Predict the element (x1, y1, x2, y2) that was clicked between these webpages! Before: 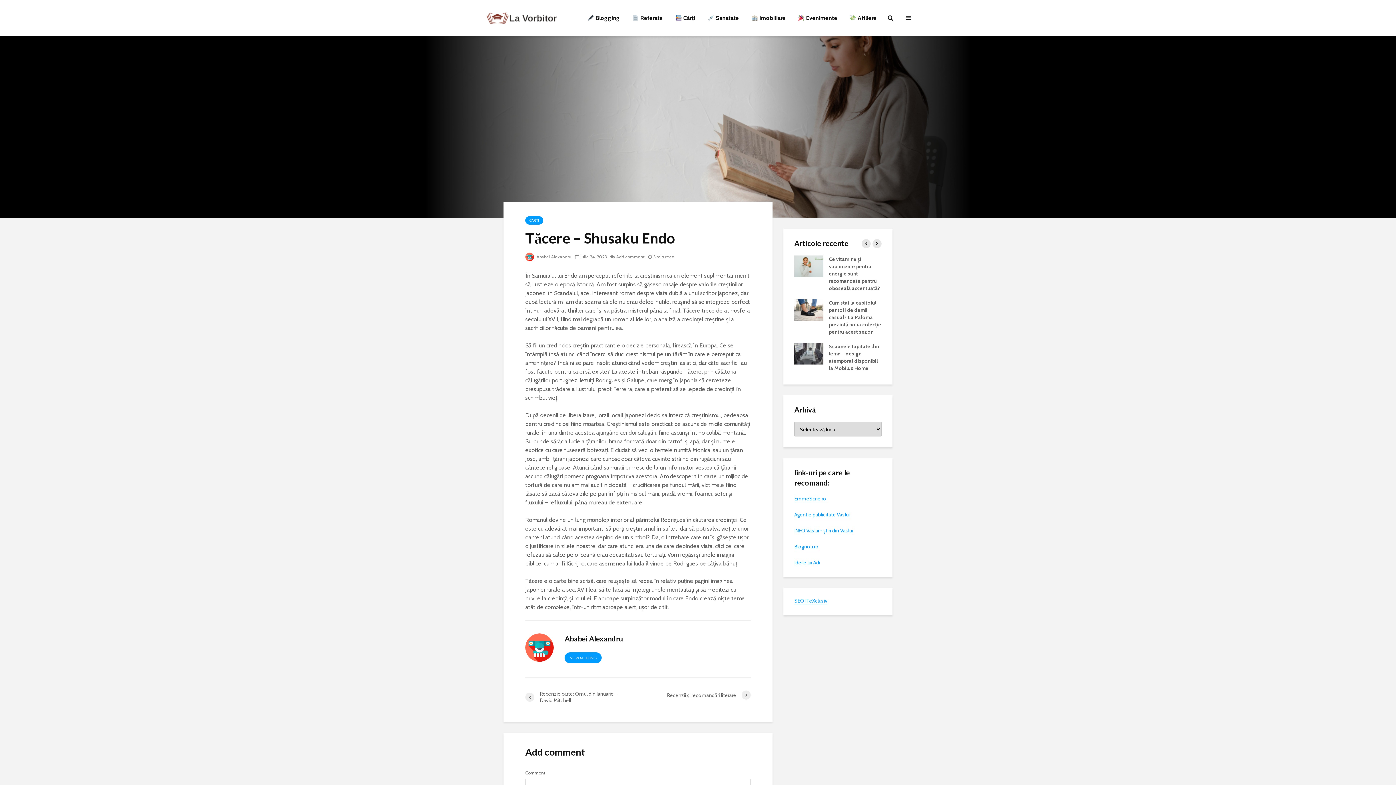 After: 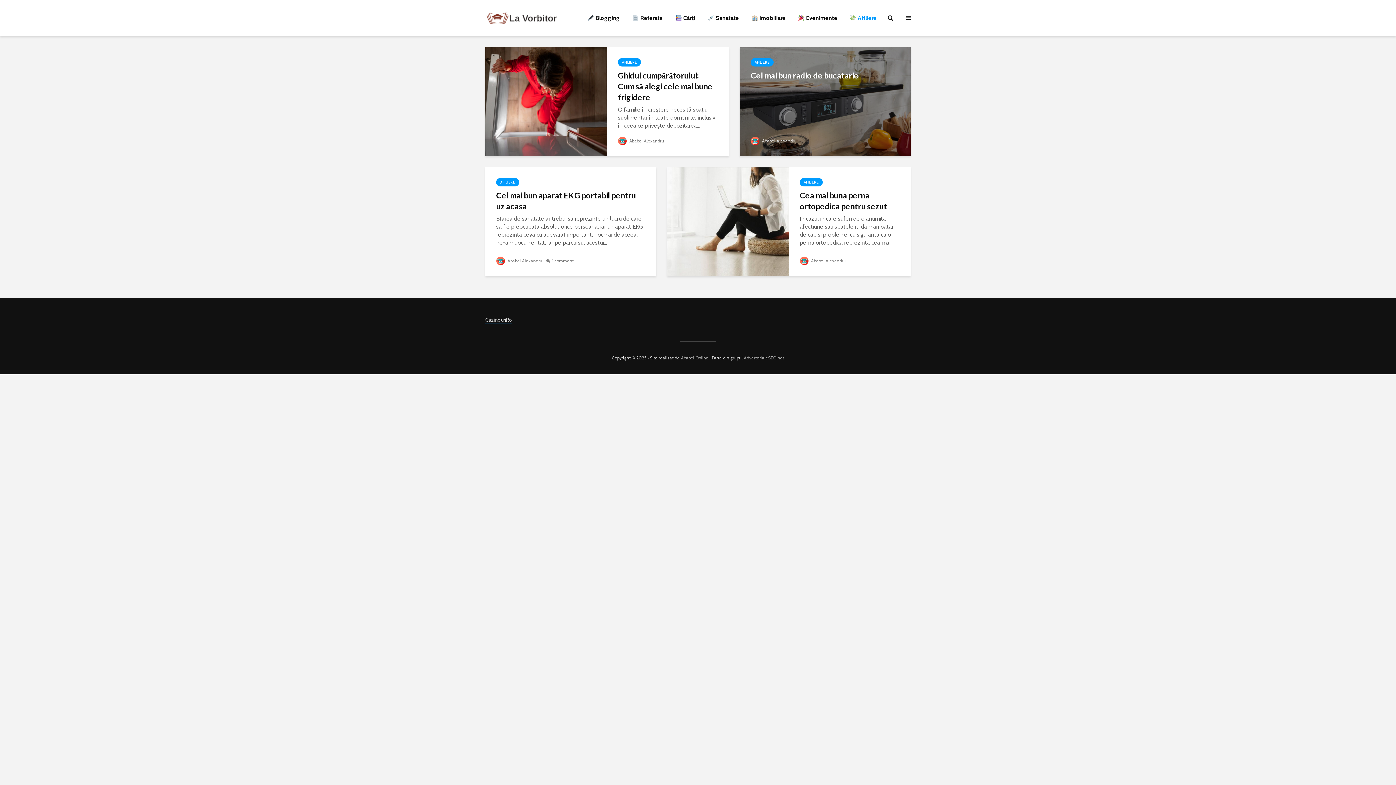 Action: bbox: (844, 10, 882, 25) label:  Afiliere